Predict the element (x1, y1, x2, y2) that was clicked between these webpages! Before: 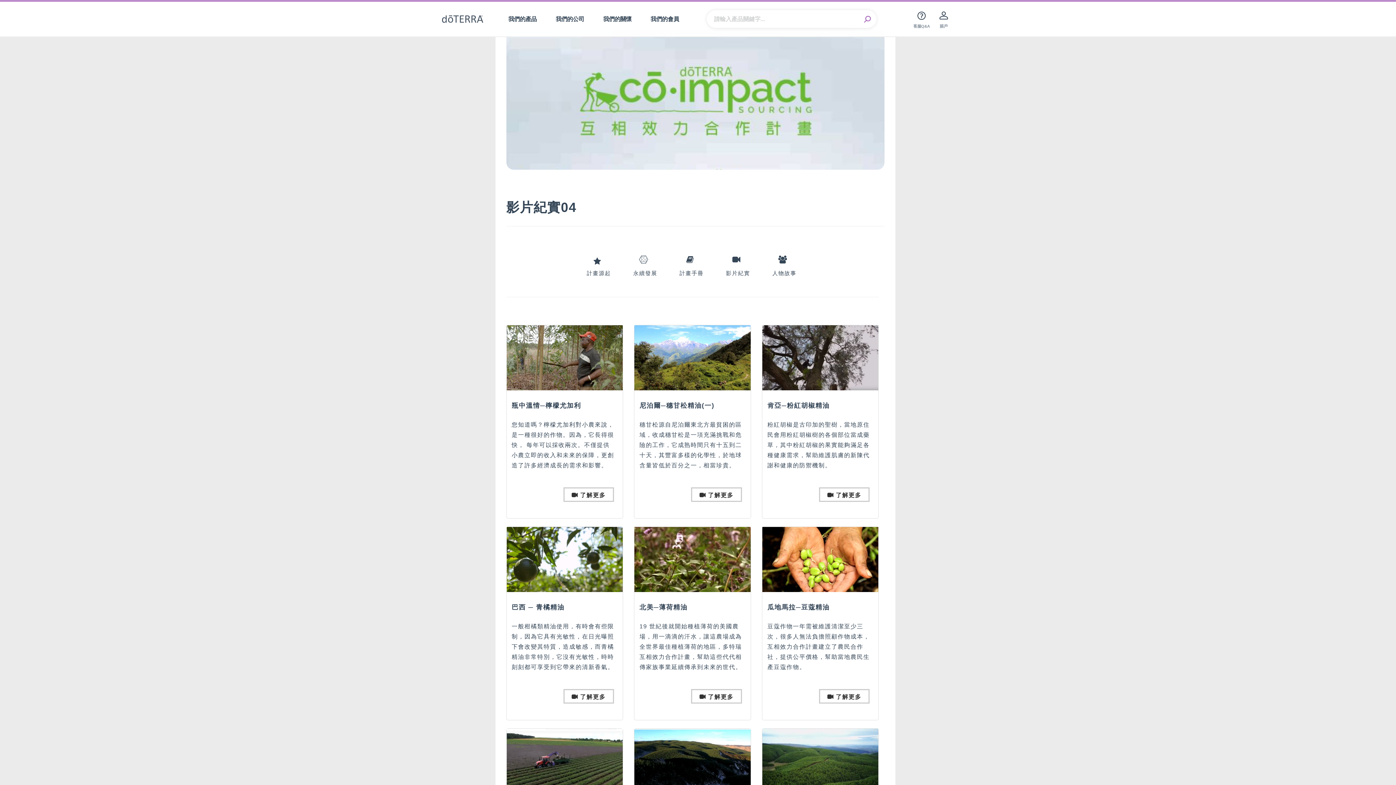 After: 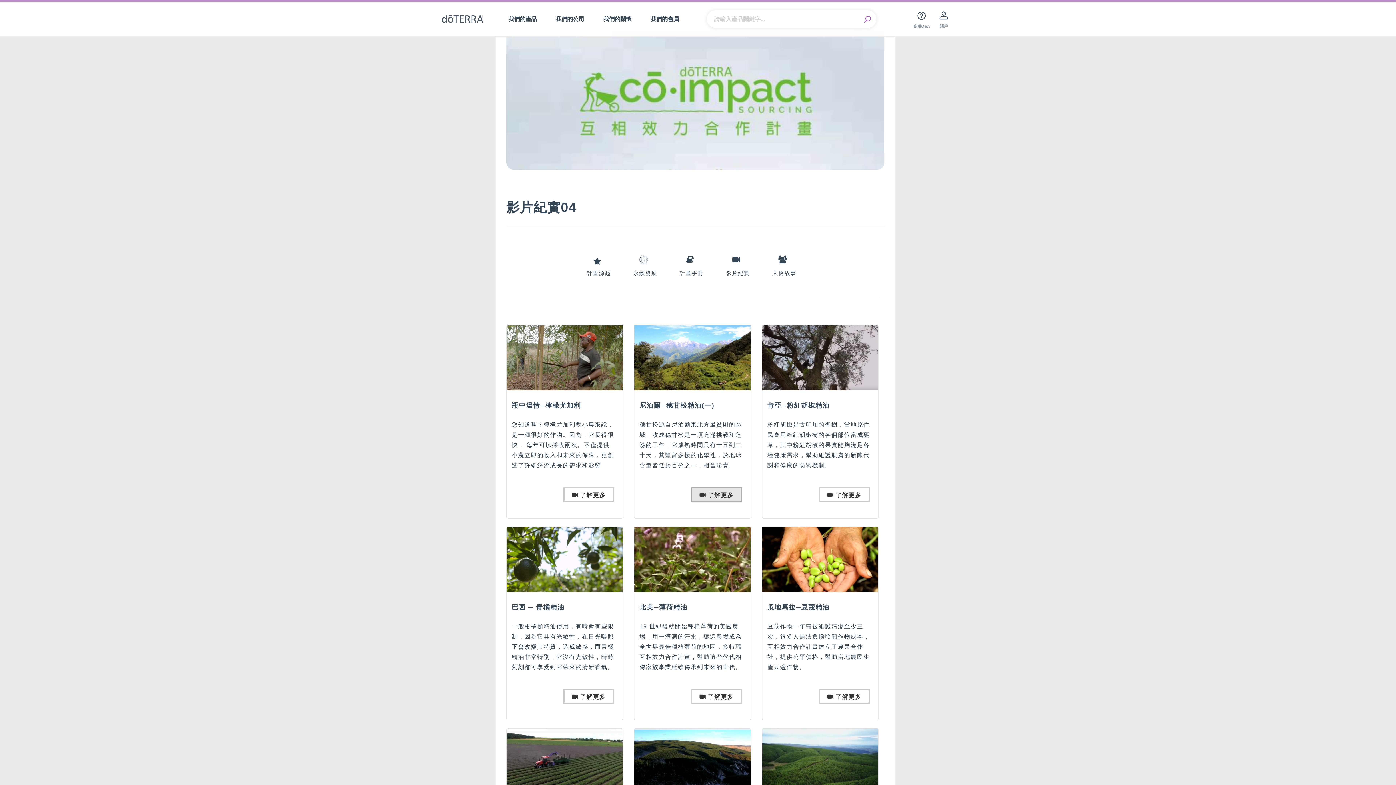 Action: label:  了解更多 bbox: (691, 487, 742, 502)